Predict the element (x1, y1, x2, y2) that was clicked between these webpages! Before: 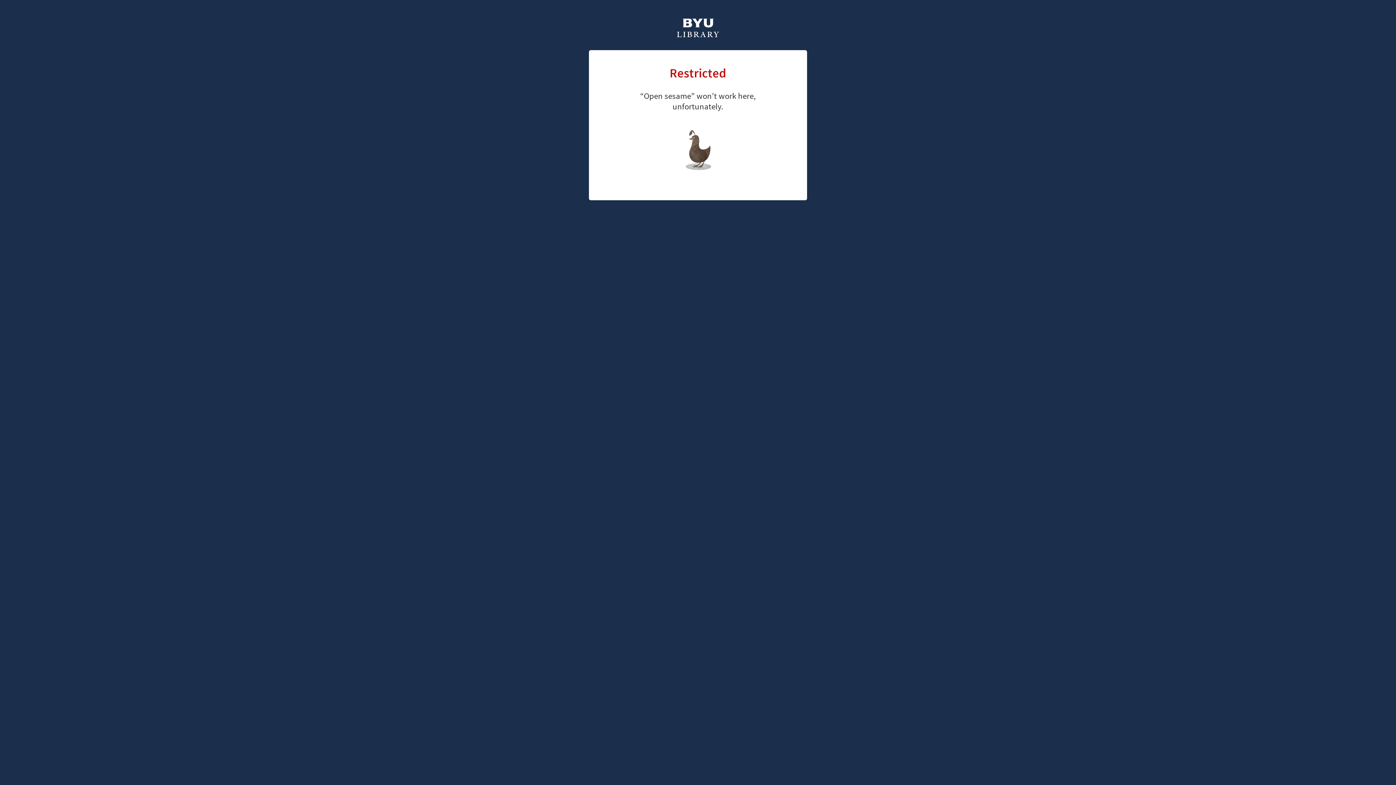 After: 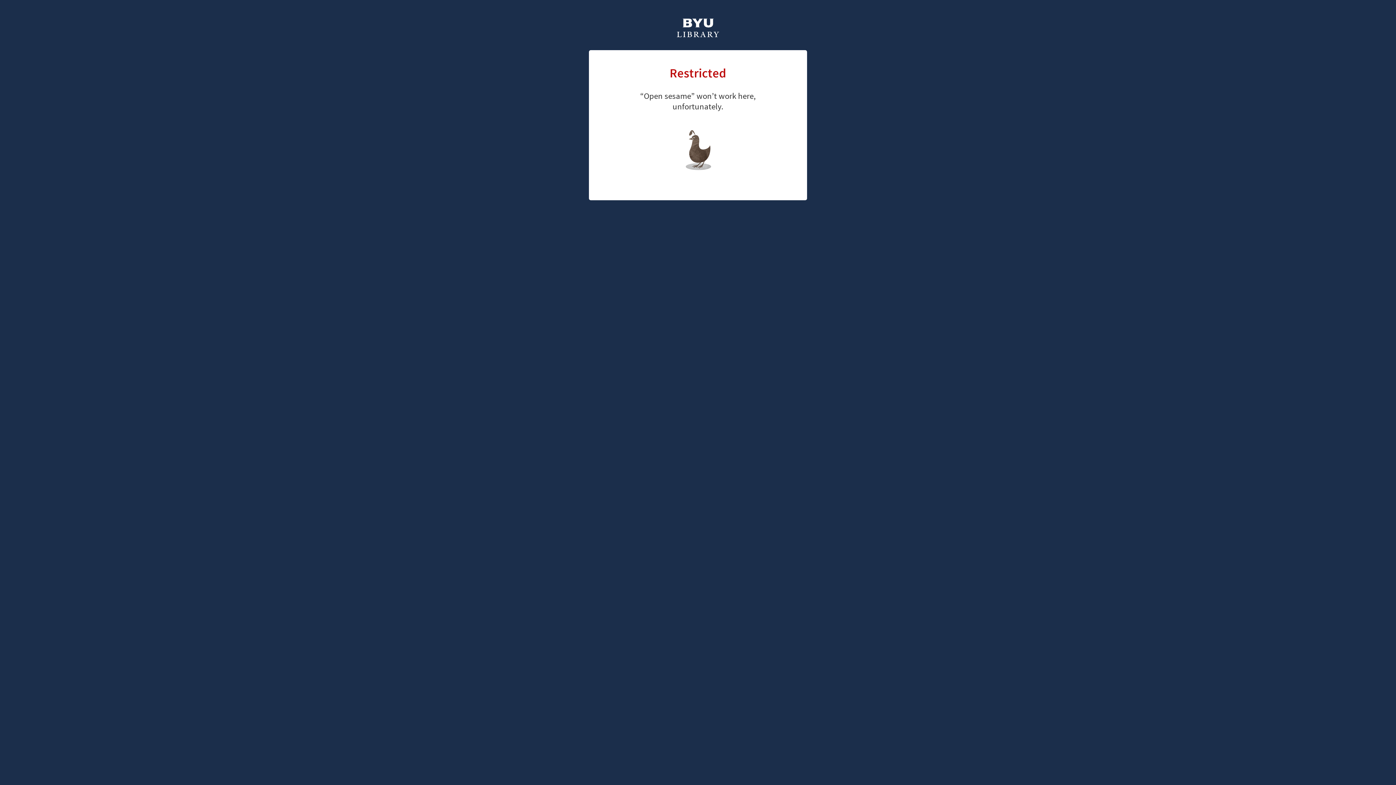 Action: label: library home page bbox: (661, 126, 726, 147)